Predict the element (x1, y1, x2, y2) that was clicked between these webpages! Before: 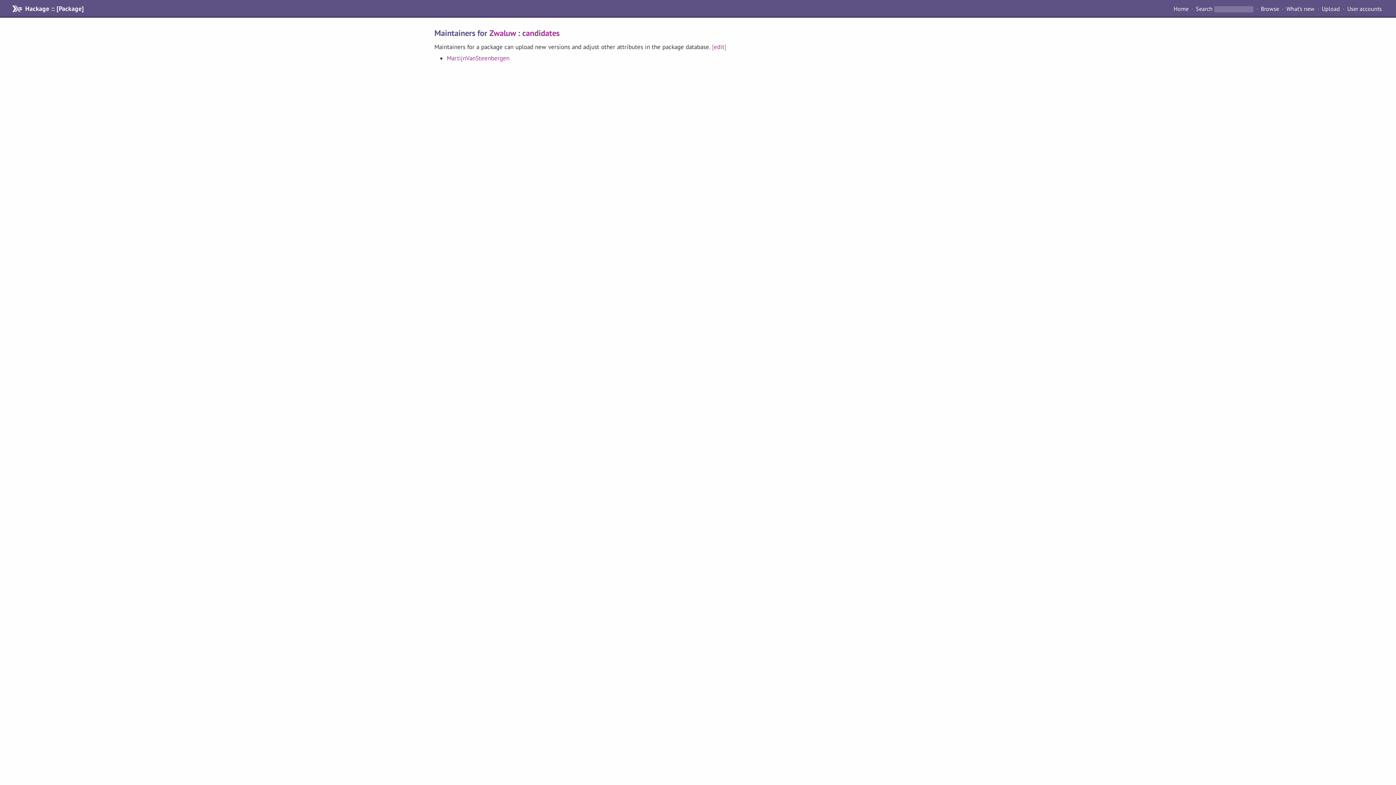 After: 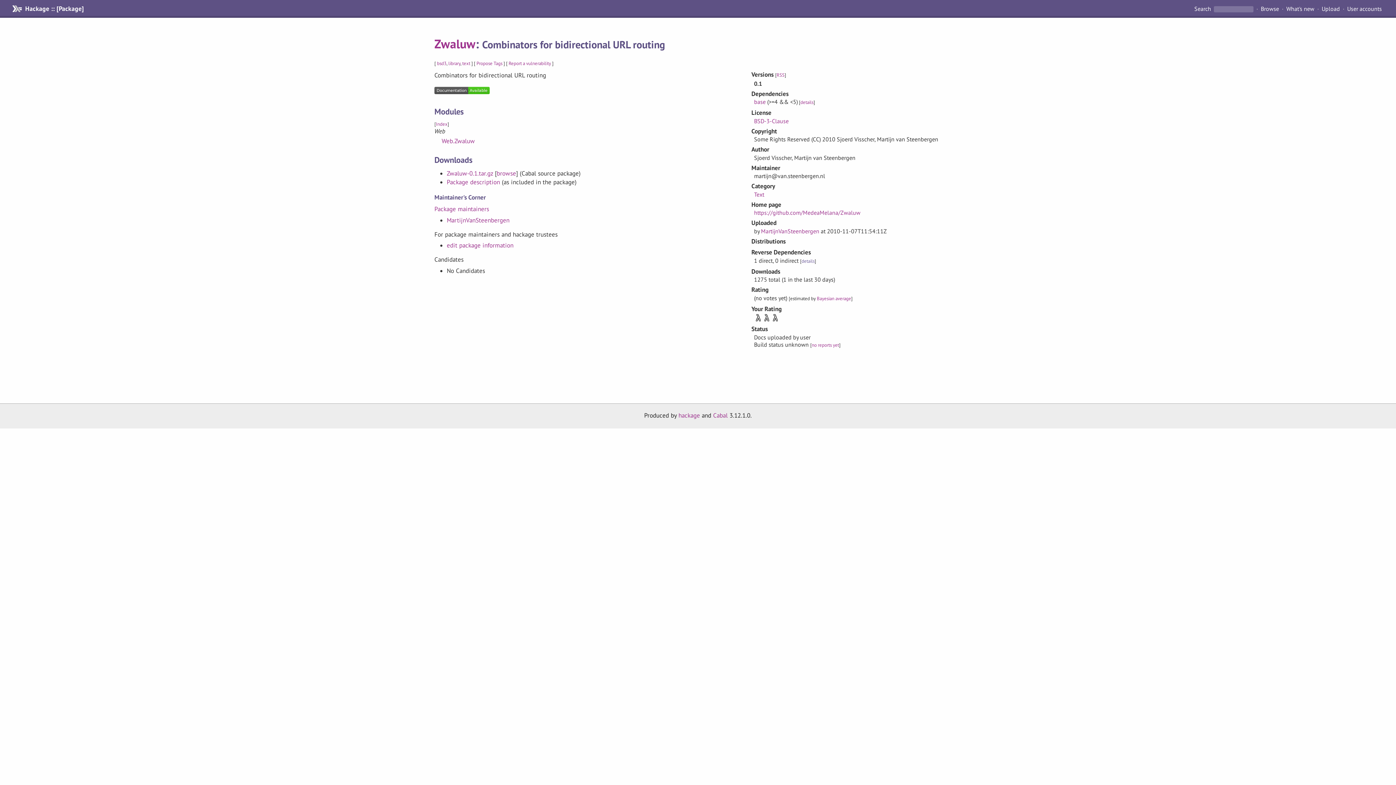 Action: label: Zwaluw bbox: (489, 27, 515, 38)